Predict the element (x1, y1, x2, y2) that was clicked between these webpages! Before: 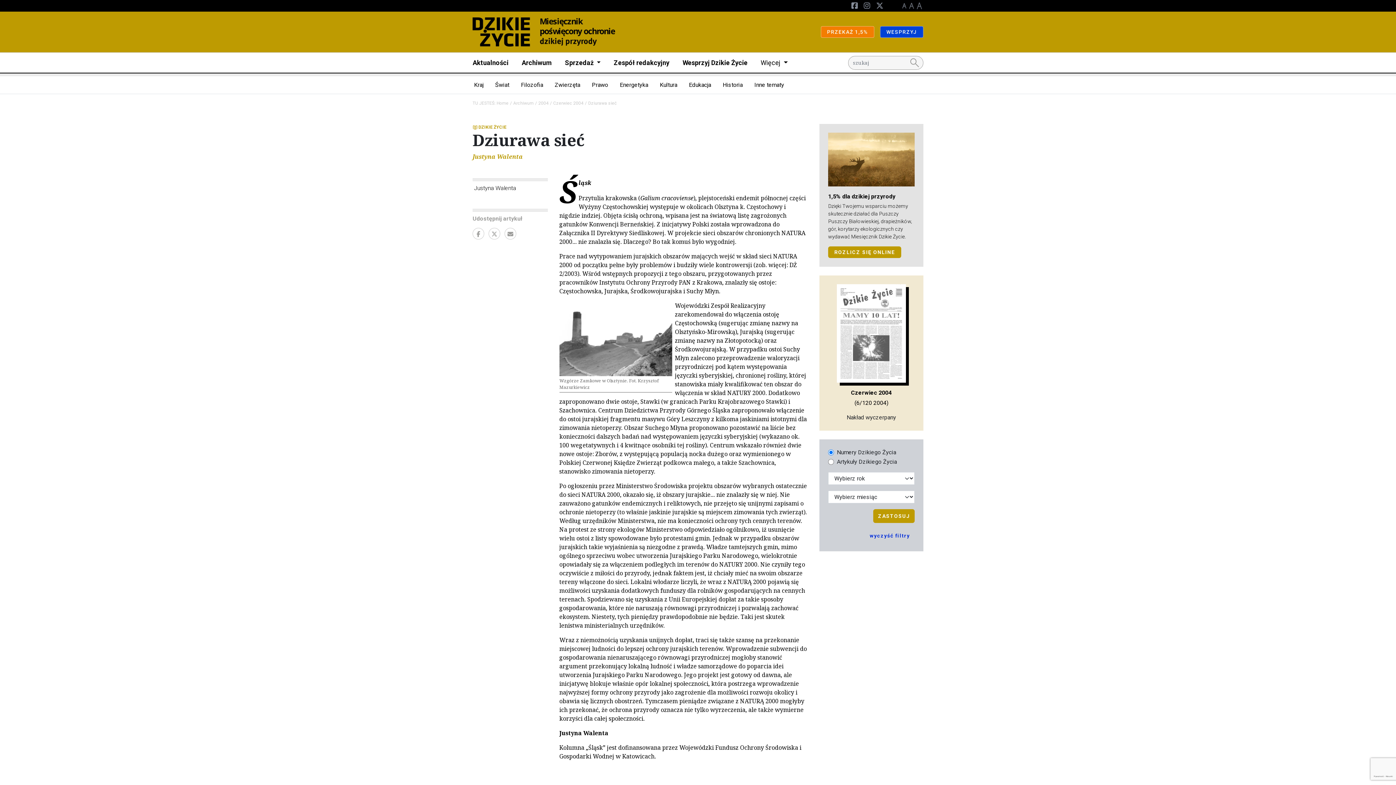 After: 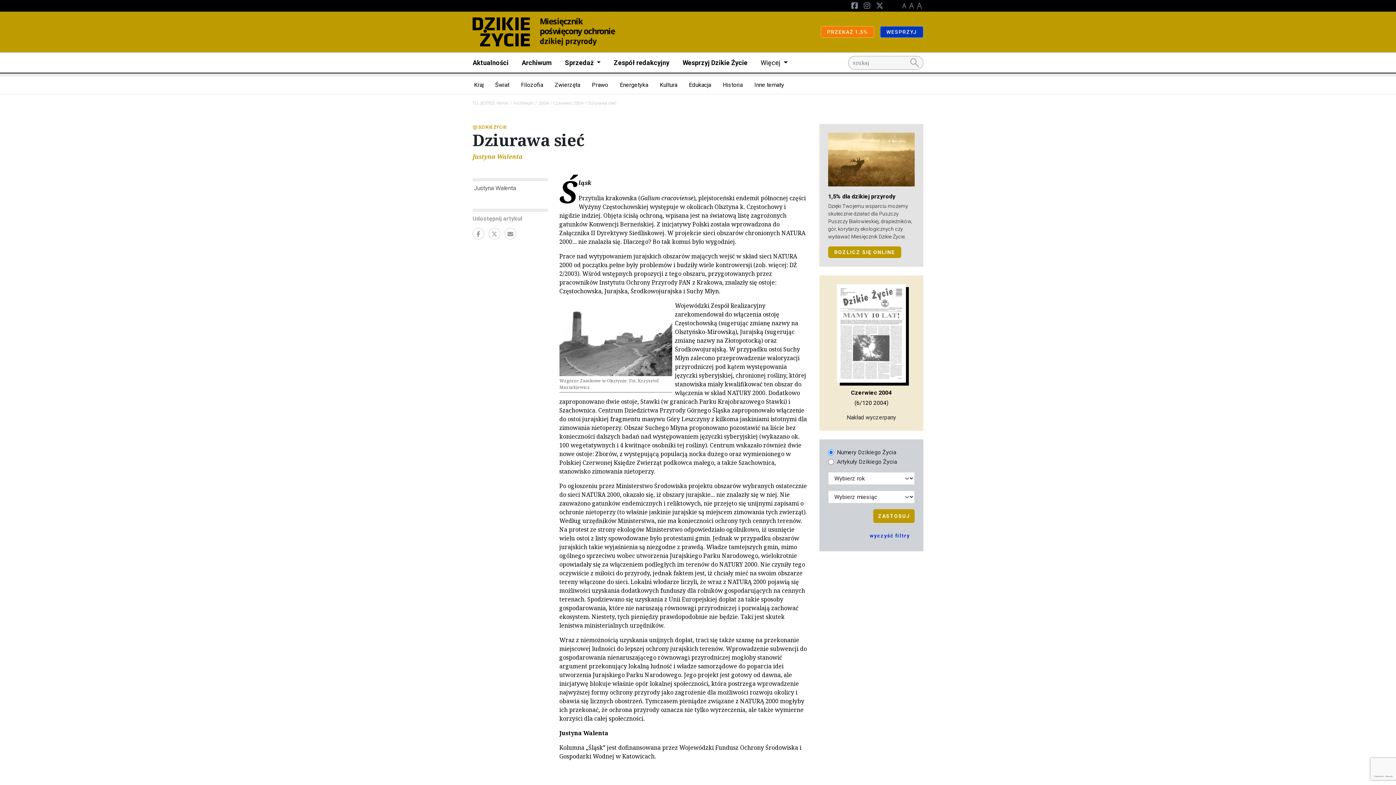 Action: label: WESPRZYJ bbox: (880, 26, 923, 37)